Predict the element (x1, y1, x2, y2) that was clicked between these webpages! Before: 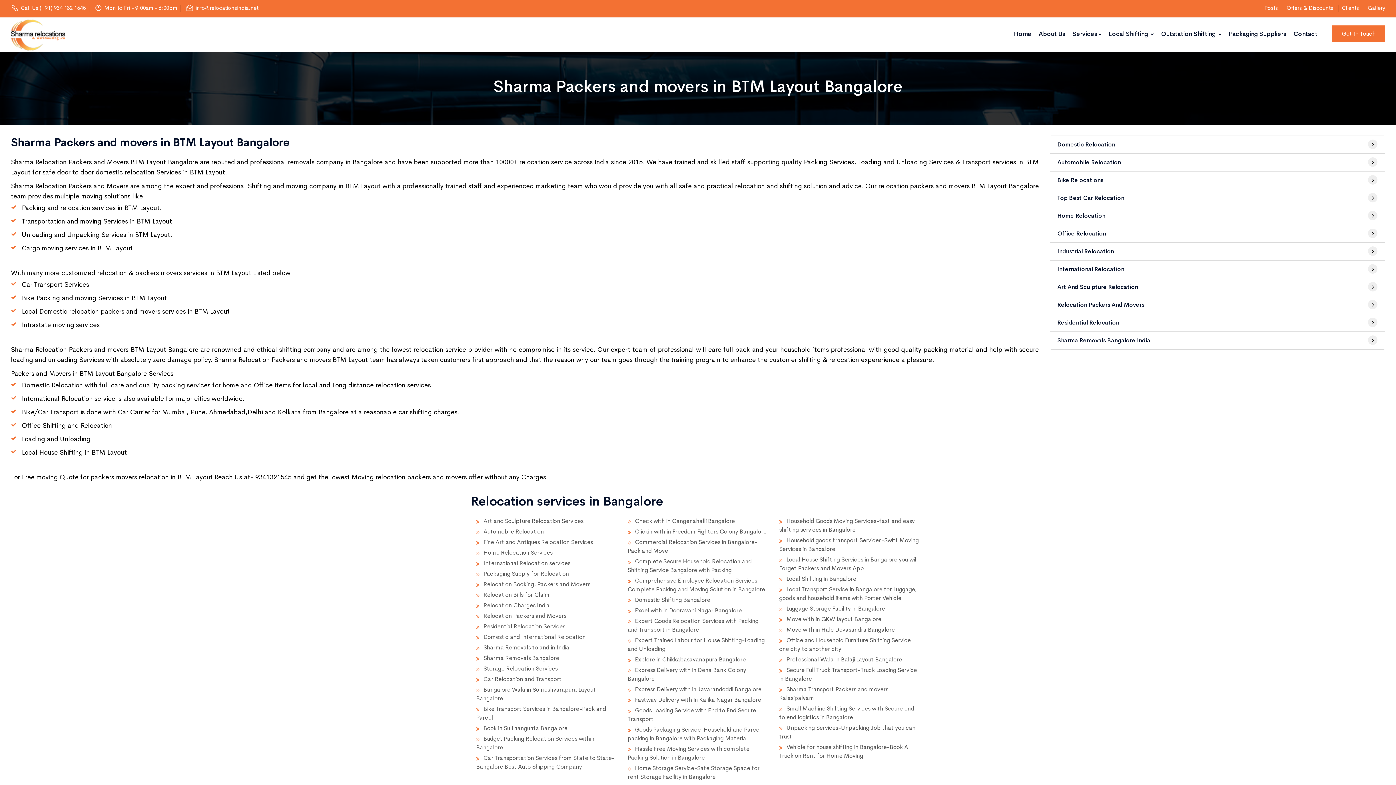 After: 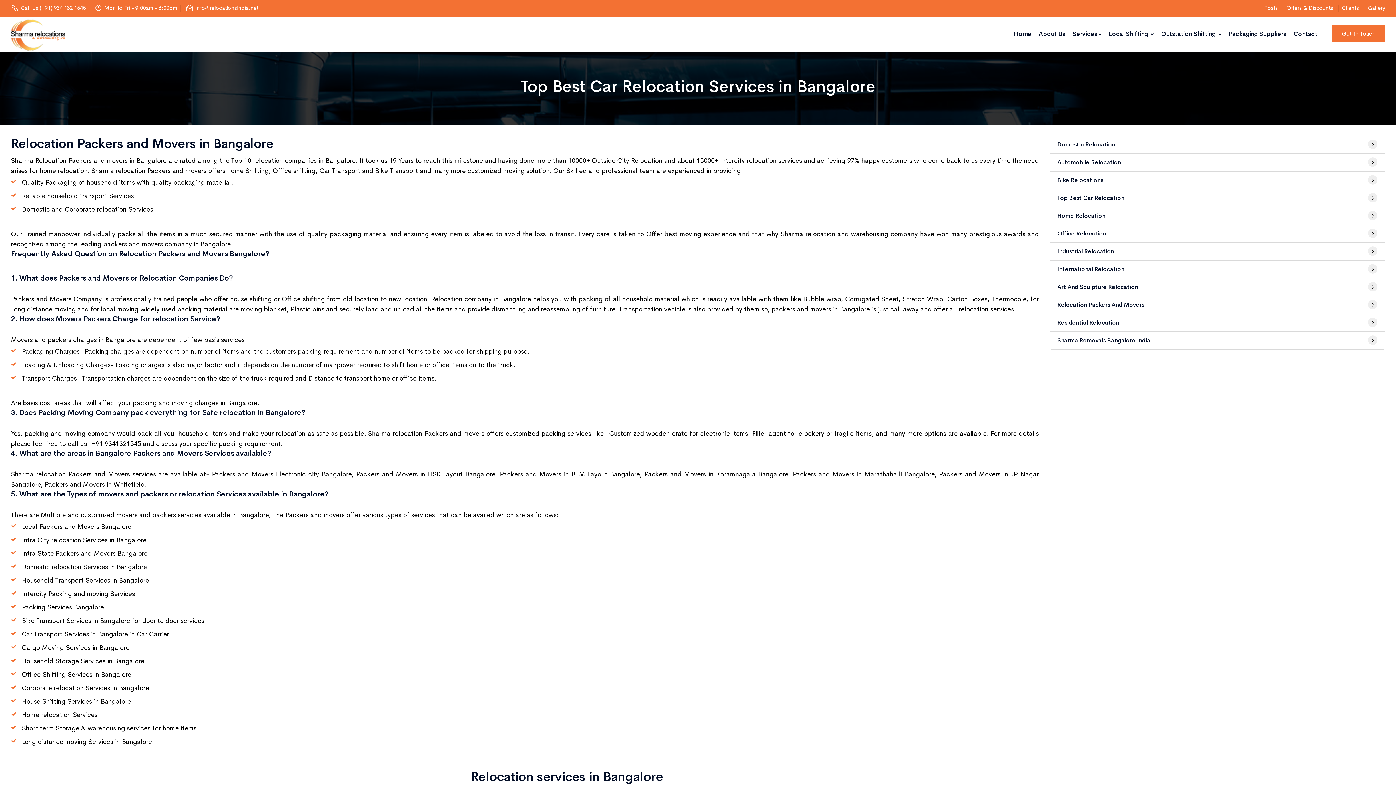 Action: bbox: (1050, 296, 1385, 314) label: Relocation Packers And Movers